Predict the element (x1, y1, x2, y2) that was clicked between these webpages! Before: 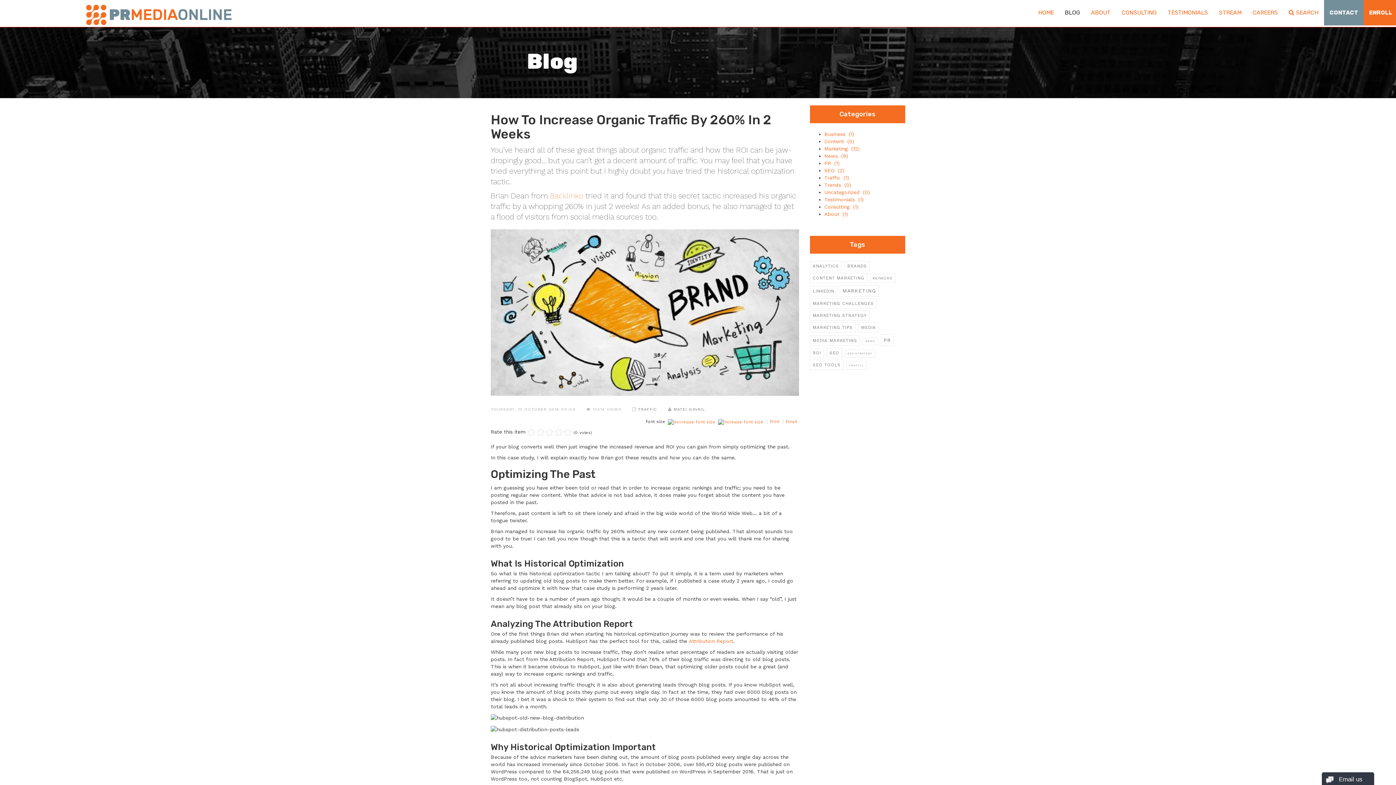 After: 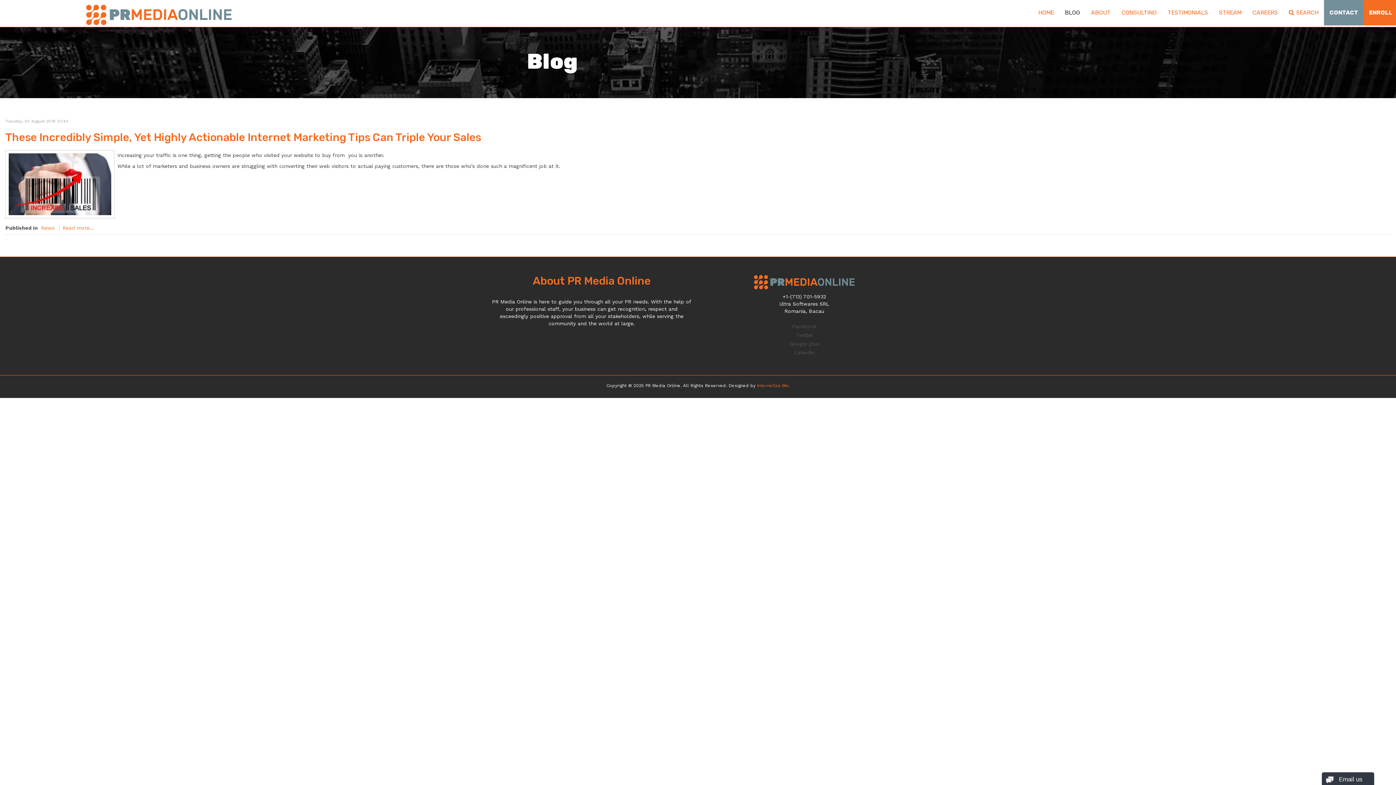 Action: bbox: (862, 337, 878, 345) label: NEWS